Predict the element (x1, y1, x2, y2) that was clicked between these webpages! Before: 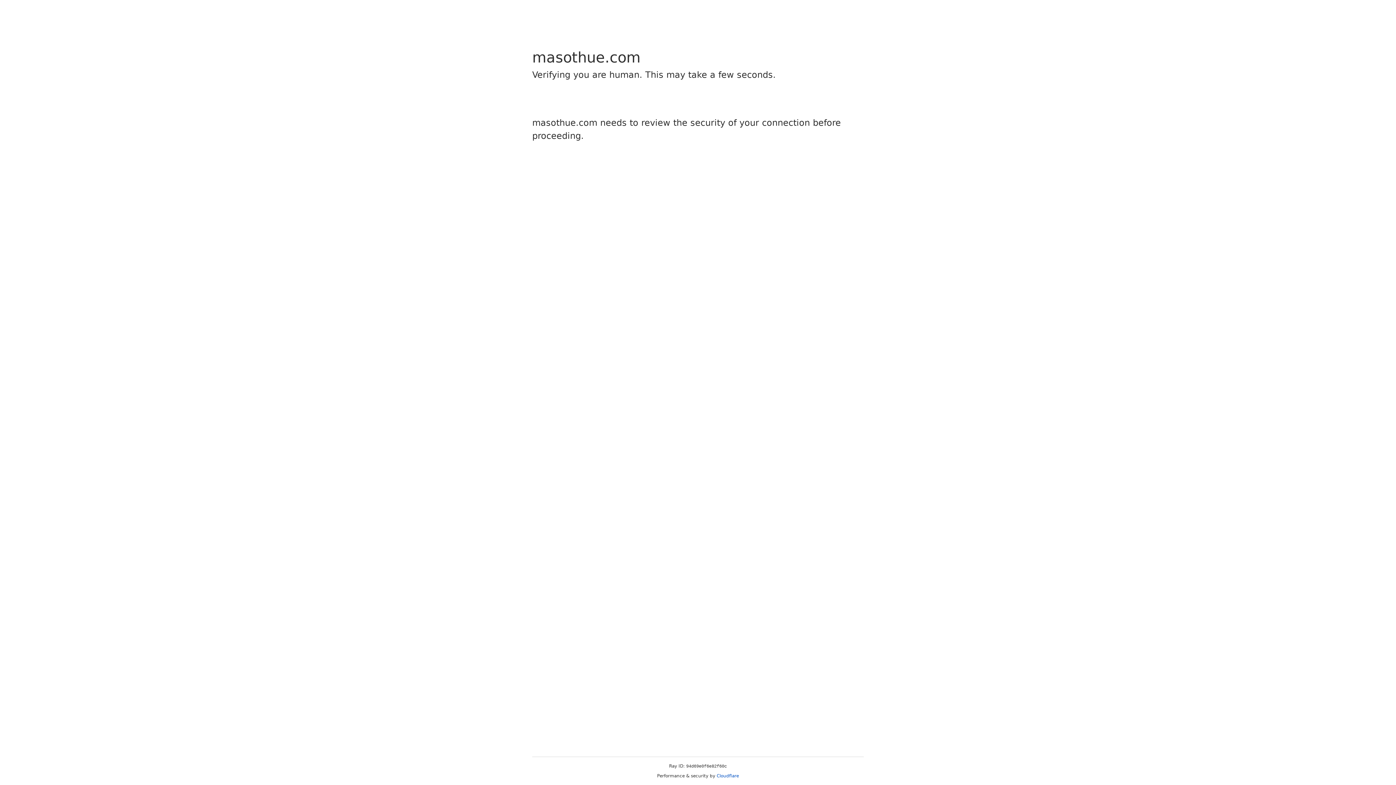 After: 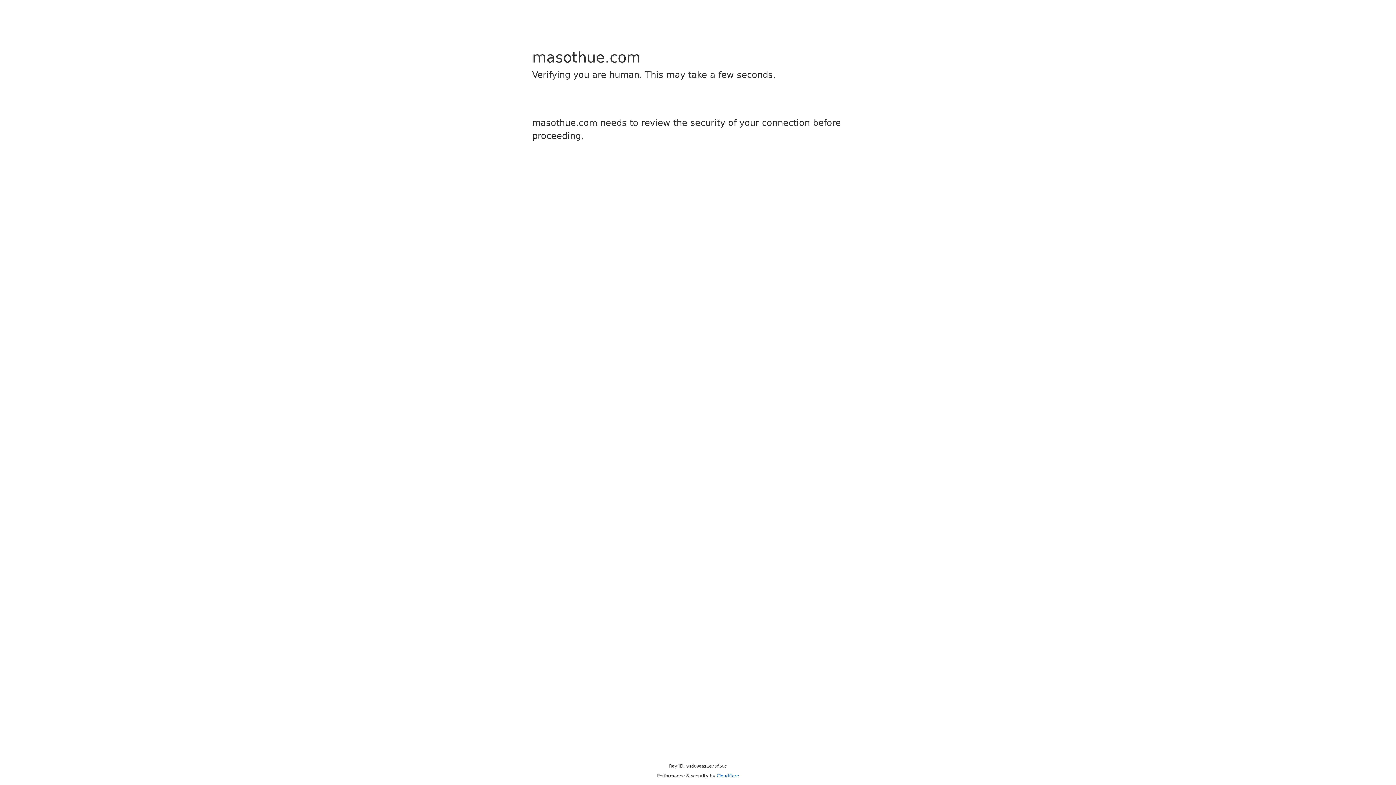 Action: label: Cloudflare bbox: (716, 773, 739, 778)